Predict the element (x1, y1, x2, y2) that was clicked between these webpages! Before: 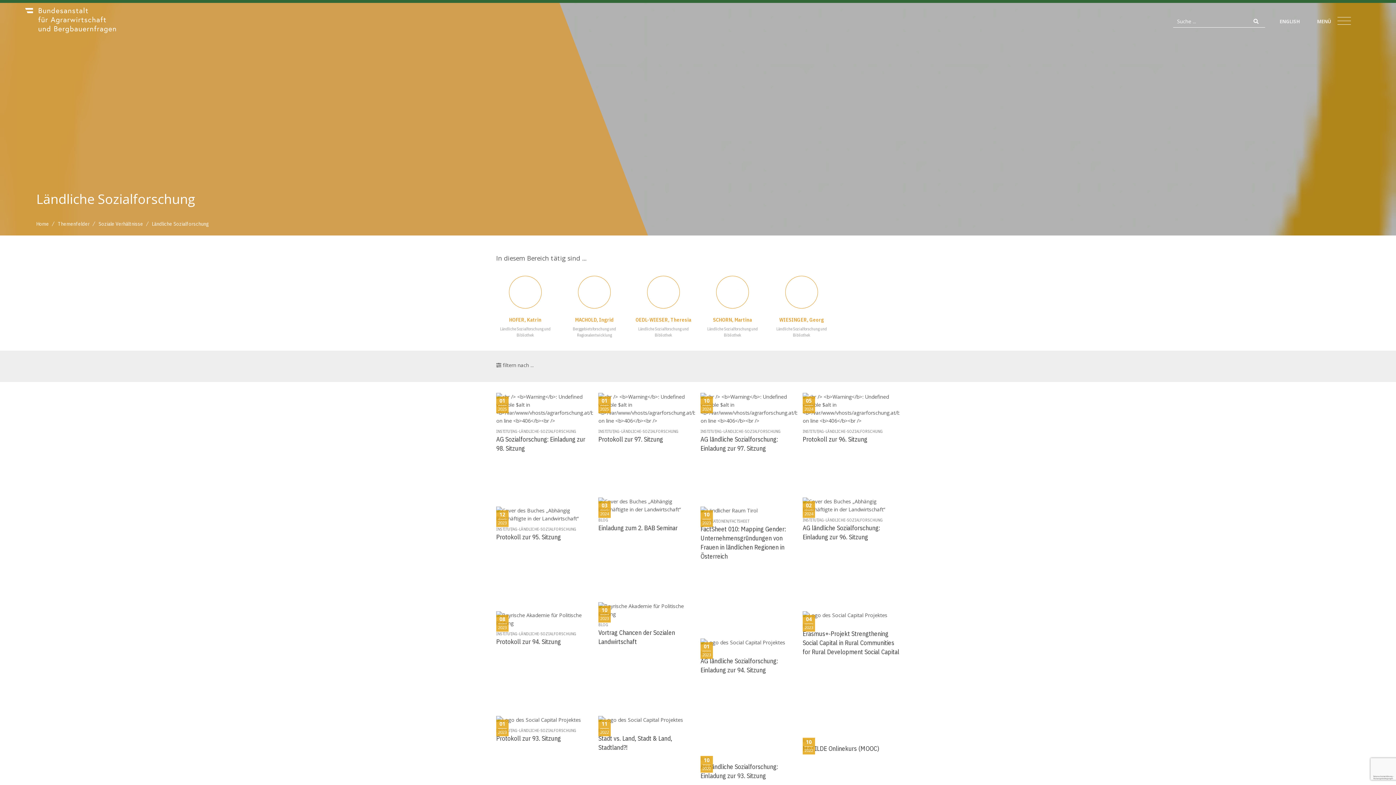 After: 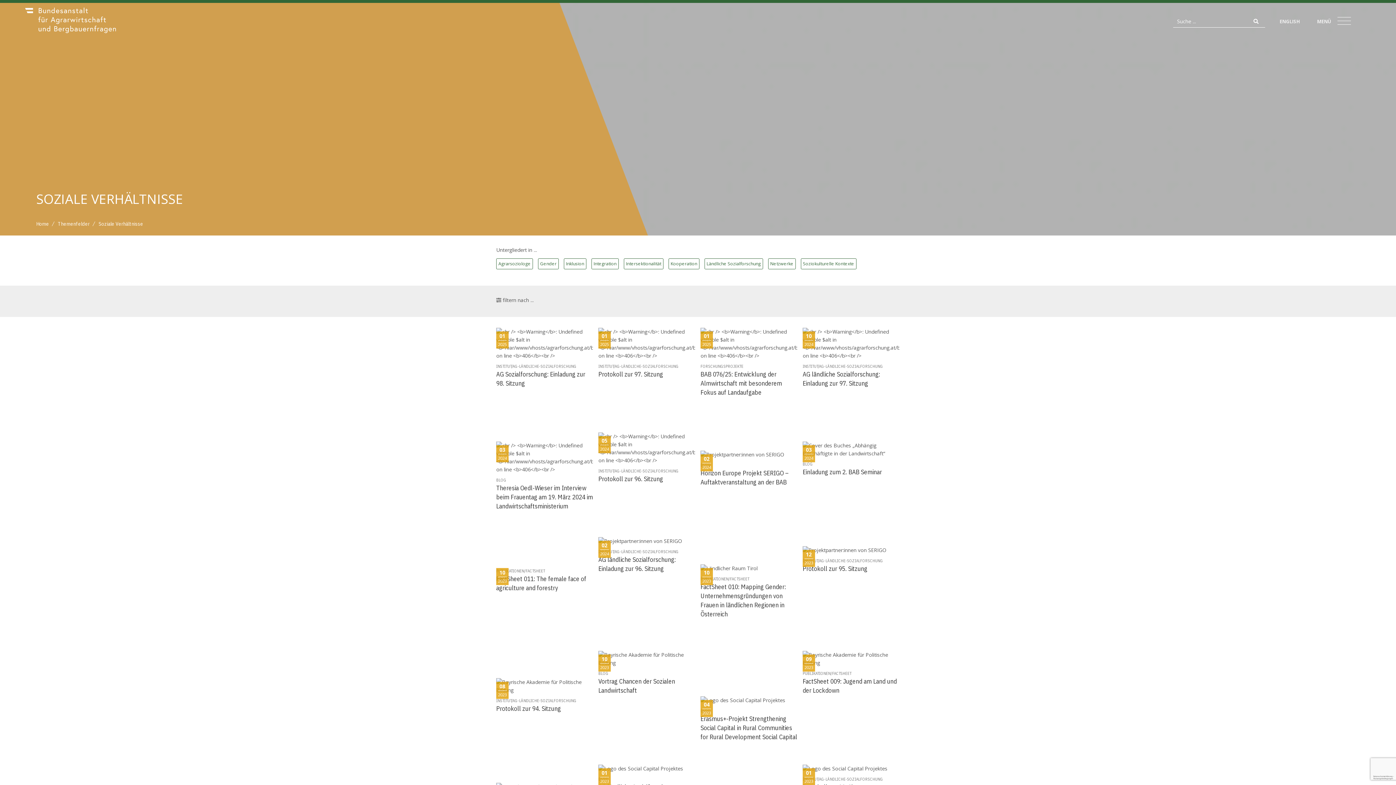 Action: bbox: (98, 220, 144, 226) label: Soziale Verhältnisse 